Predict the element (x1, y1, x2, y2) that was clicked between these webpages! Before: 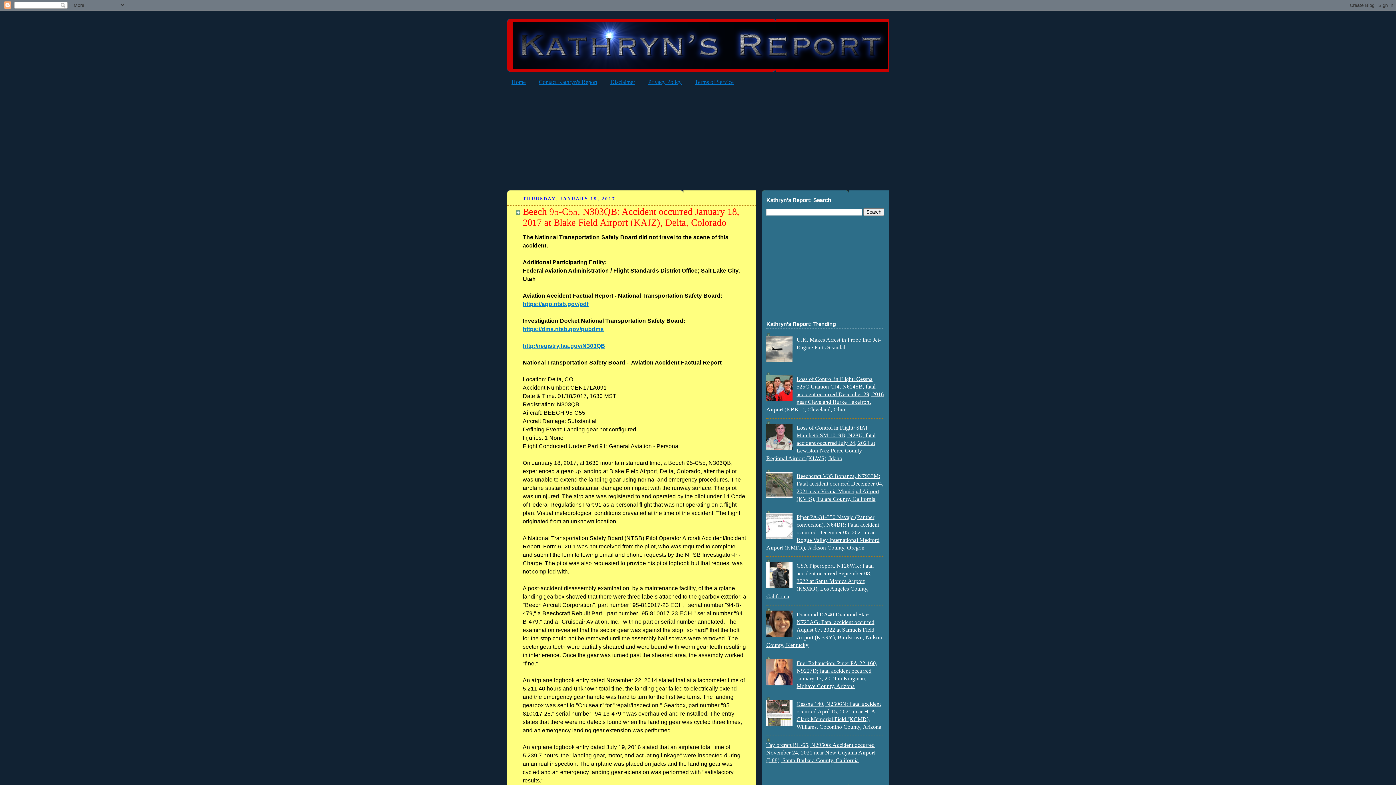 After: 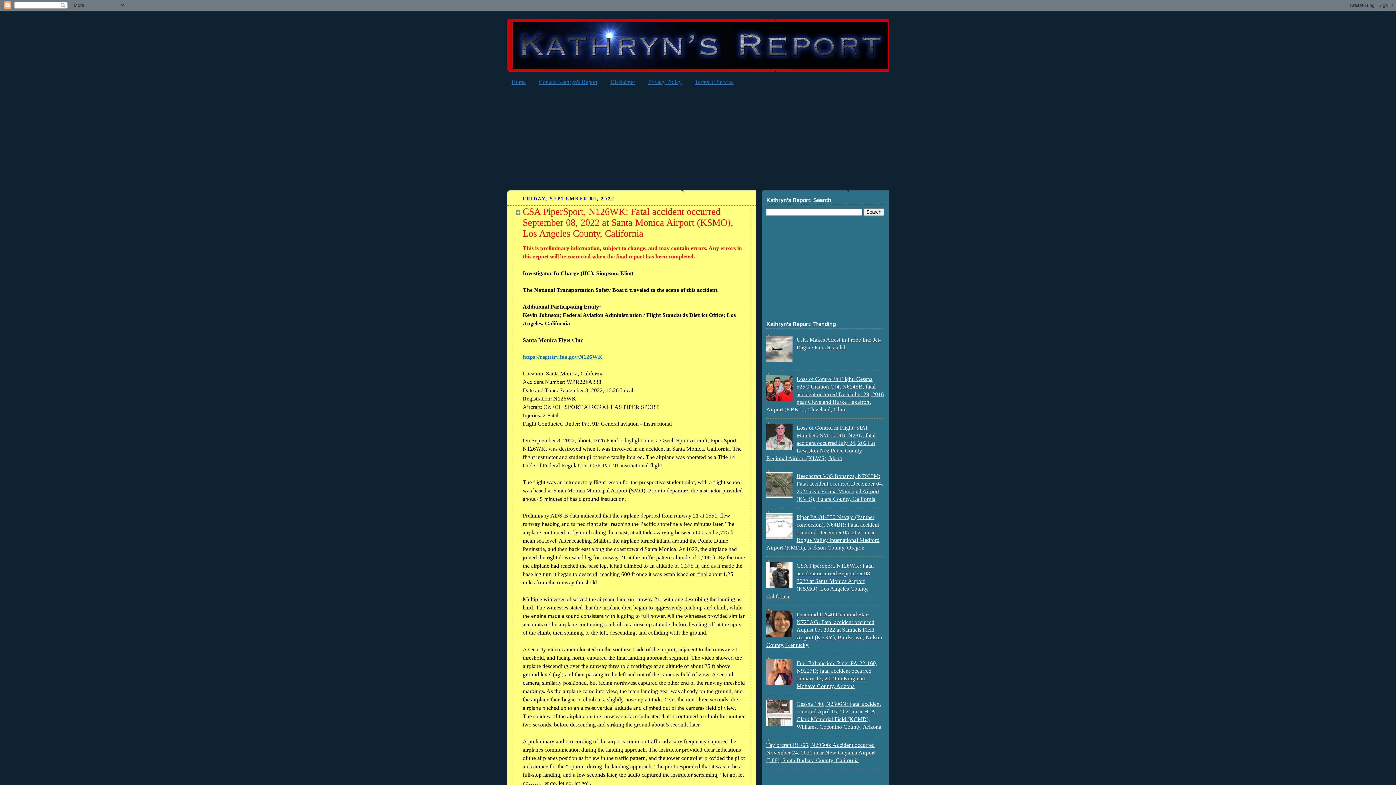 Action: bbox: (766, 562, 873, 599) label: CSA PiperSport, N126WK: Fatal accident occurred September 08, 2022 at Santa Monica Airport (KSMO), Los Angeles County, California